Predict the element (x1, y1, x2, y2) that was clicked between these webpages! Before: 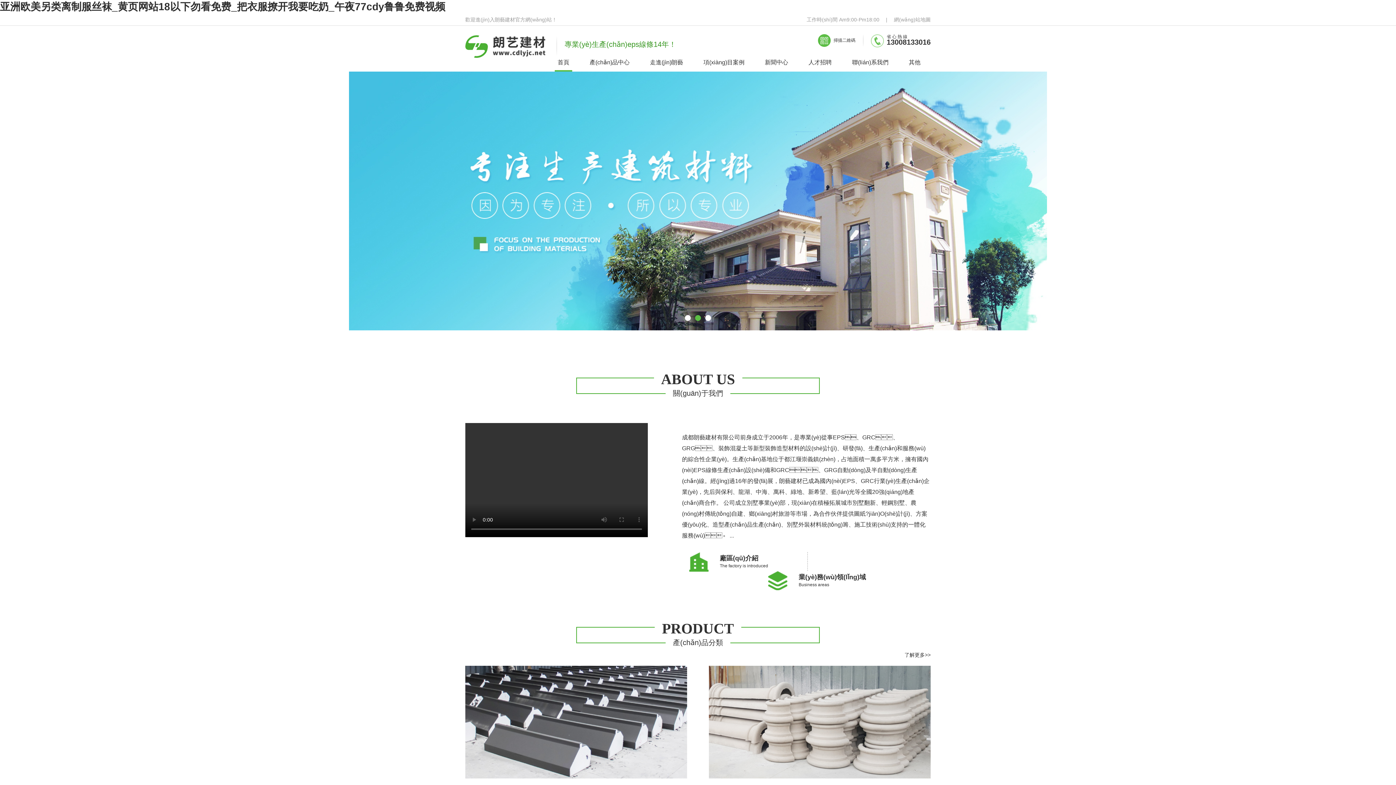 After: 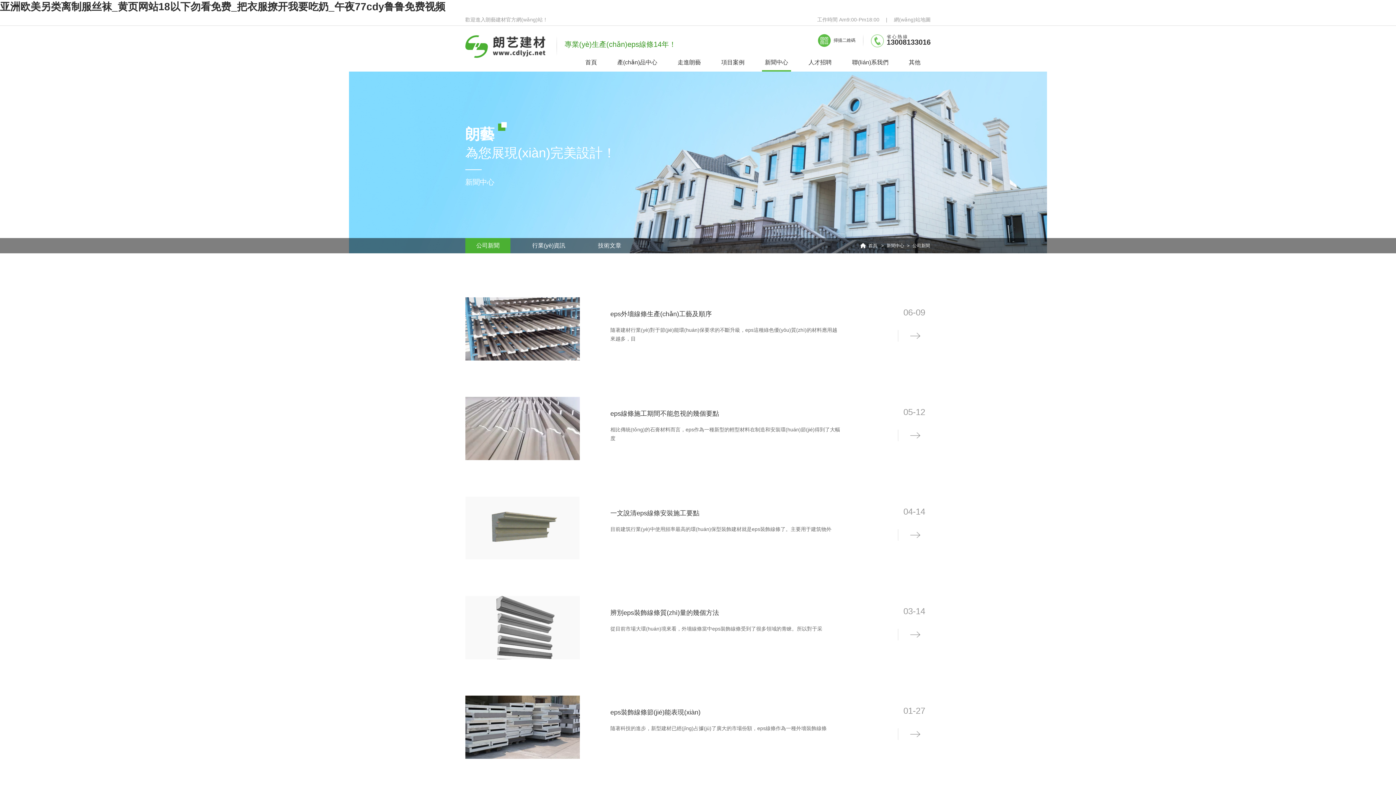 Action: bbox: (762, 58, 791, 71) label: 新聞中心